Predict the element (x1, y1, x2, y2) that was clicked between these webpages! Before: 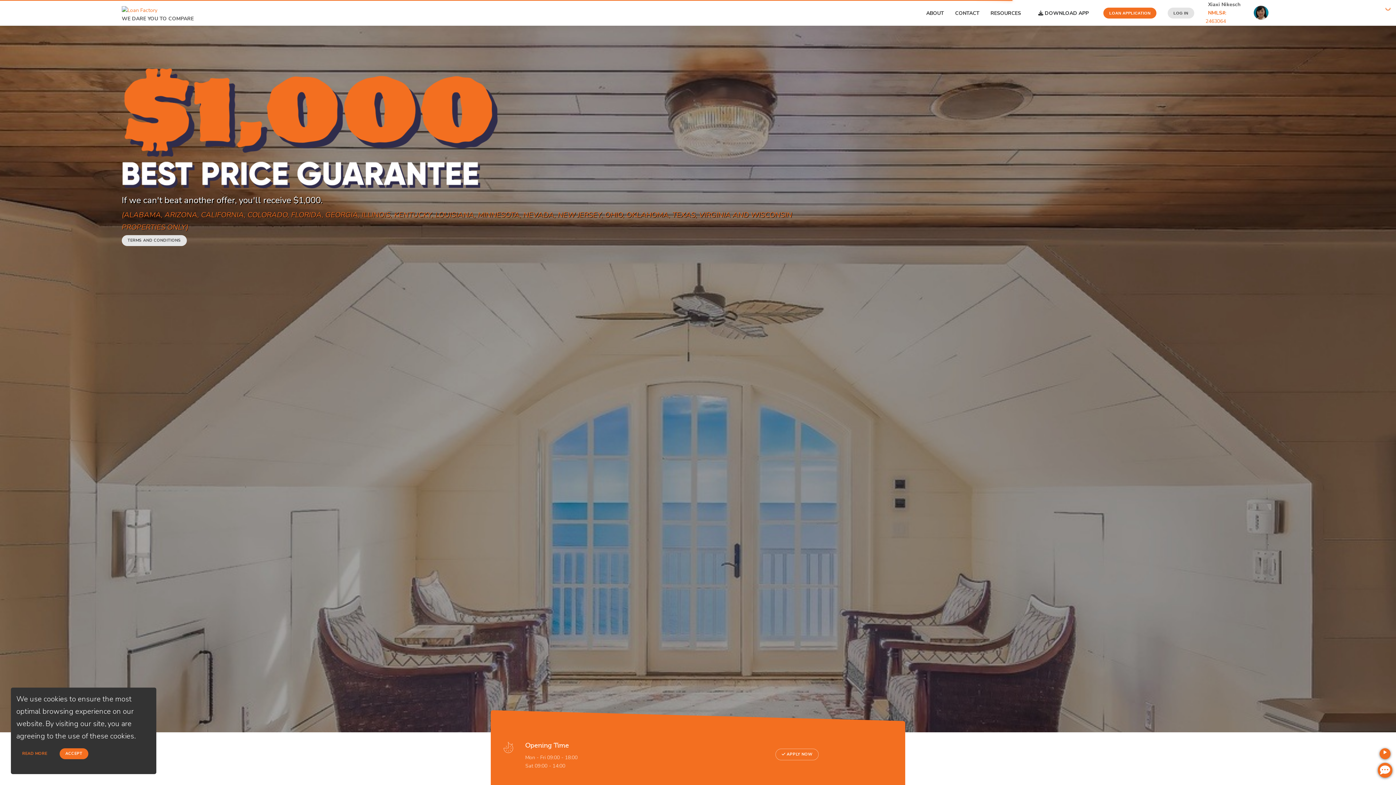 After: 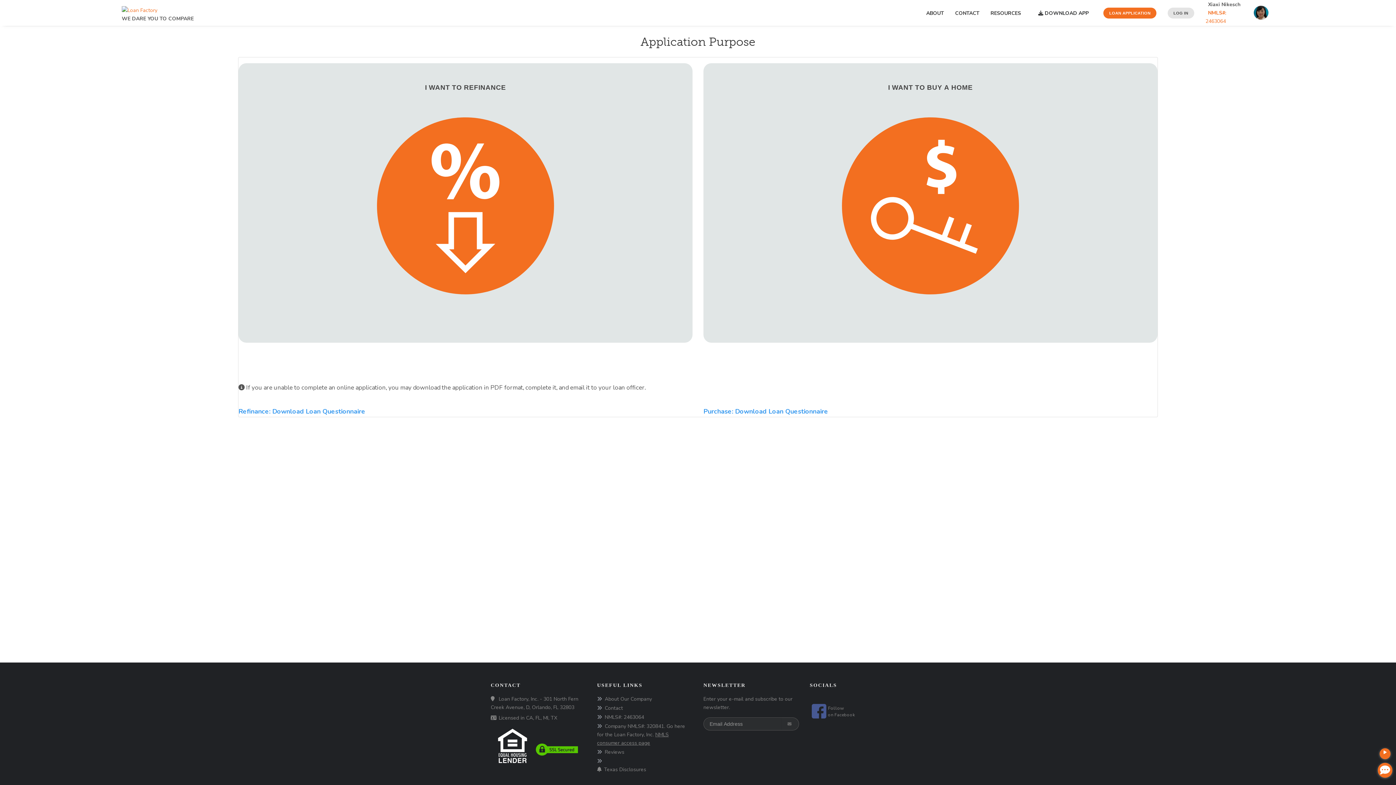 Action: label: LOAN APPLICATION bbox: (1097, 0, 1160, 25)